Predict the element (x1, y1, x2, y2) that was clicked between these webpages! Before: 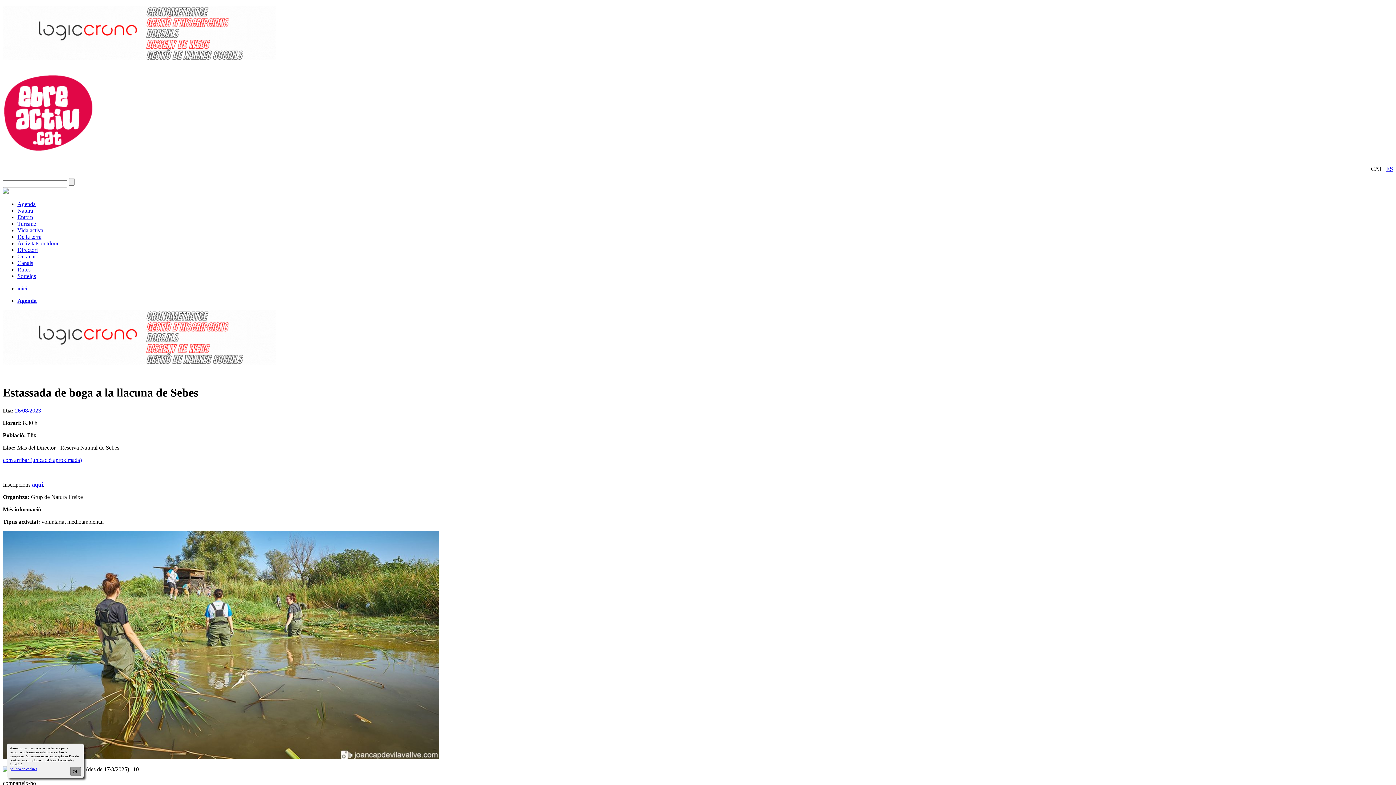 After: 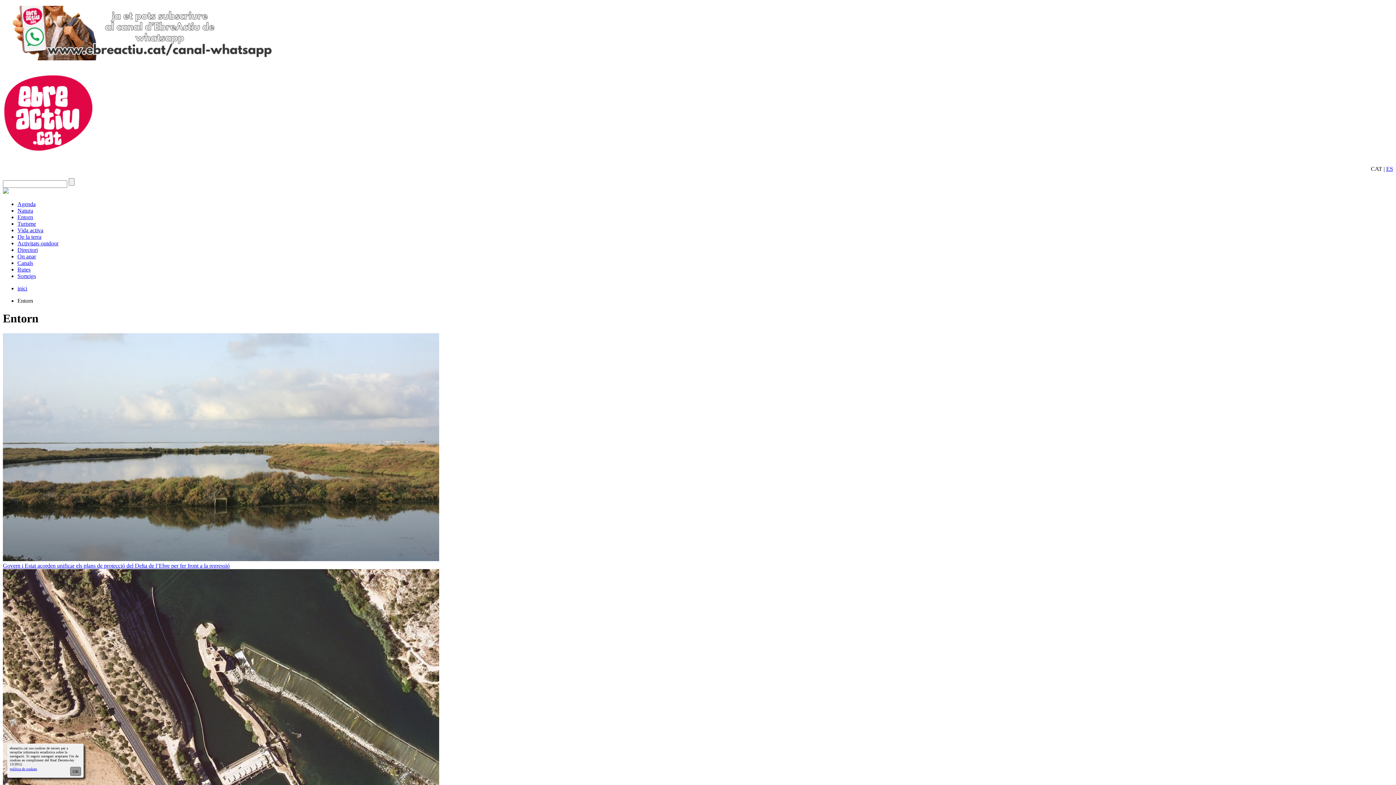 Action: label: Entorn bbox: (17, 214, 33, 220)